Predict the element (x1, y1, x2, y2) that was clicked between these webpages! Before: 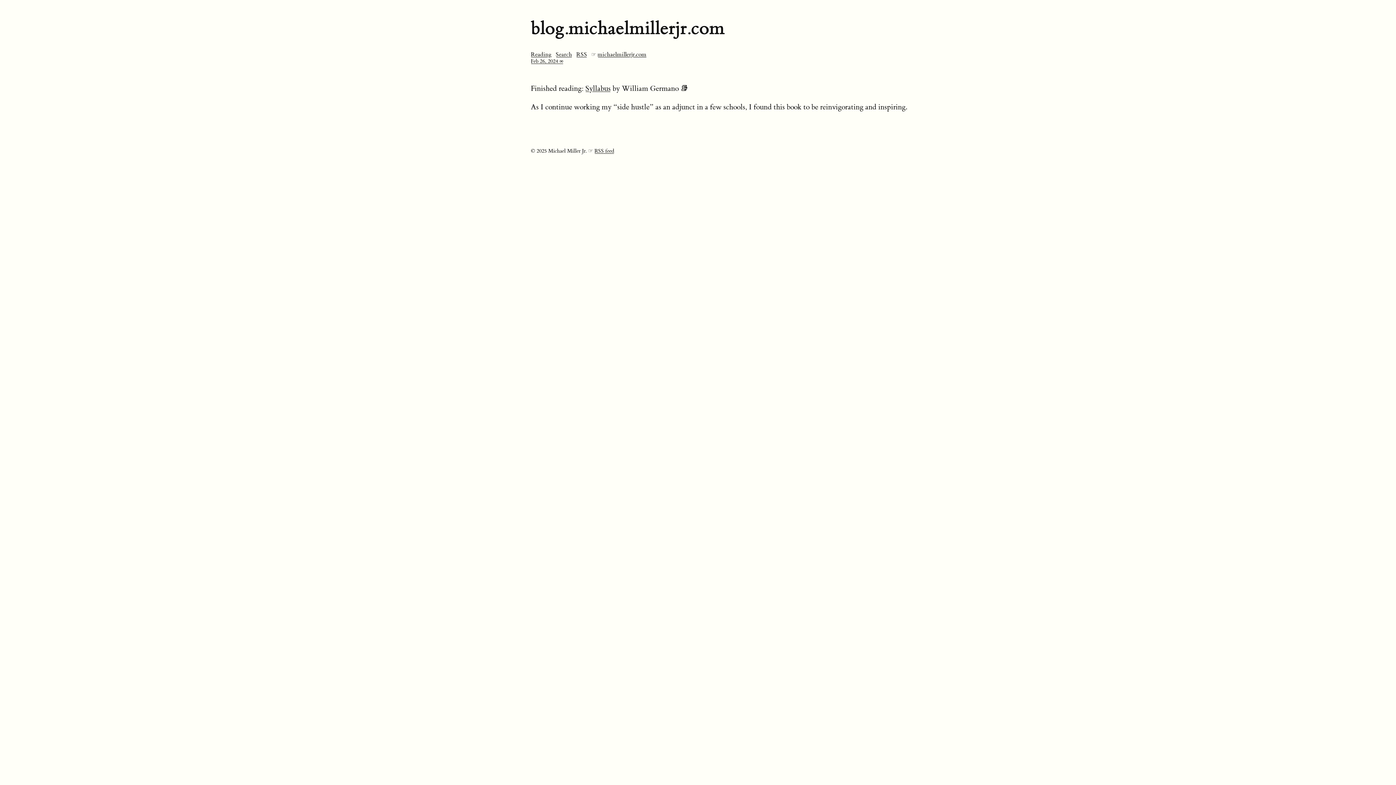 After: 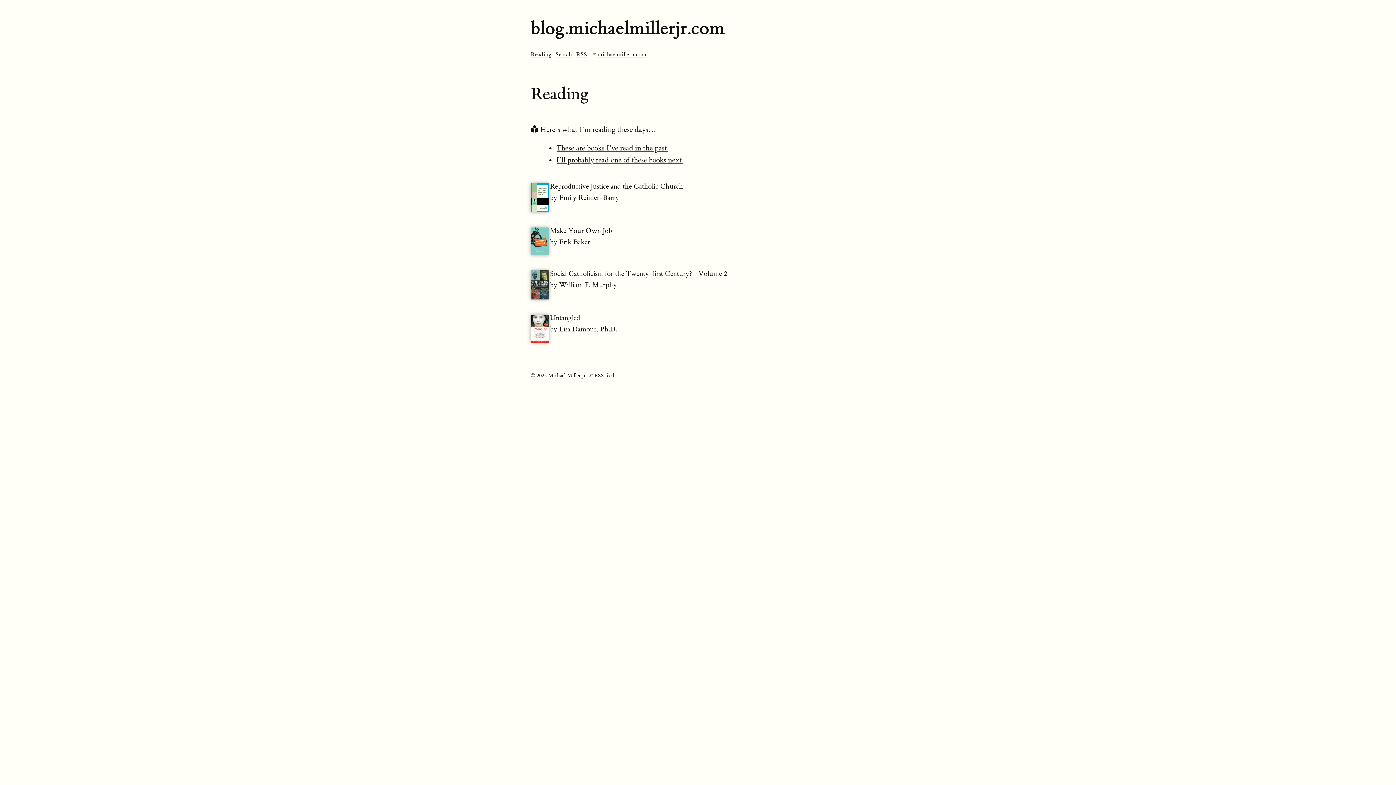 Action: bbox: (530, 50, 551, 58) label: Reading